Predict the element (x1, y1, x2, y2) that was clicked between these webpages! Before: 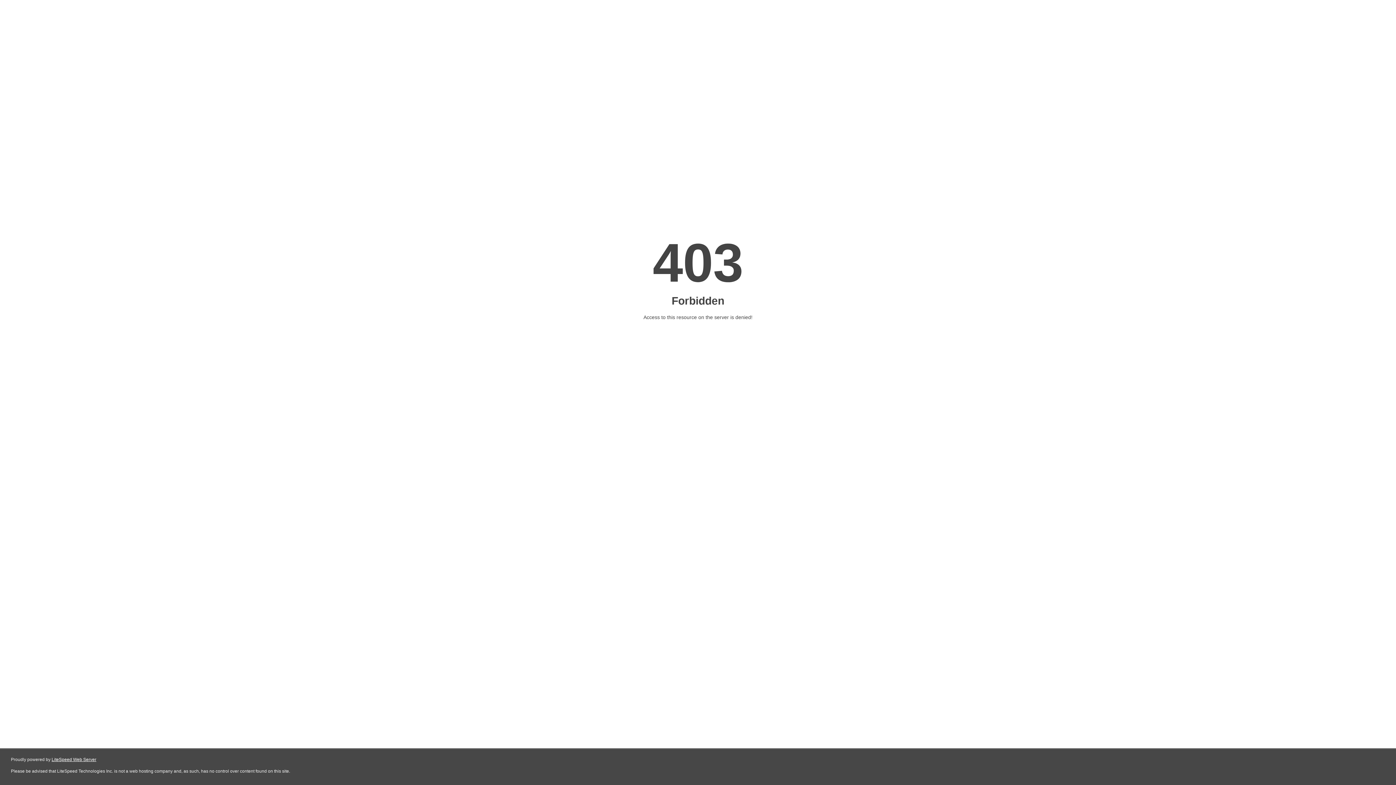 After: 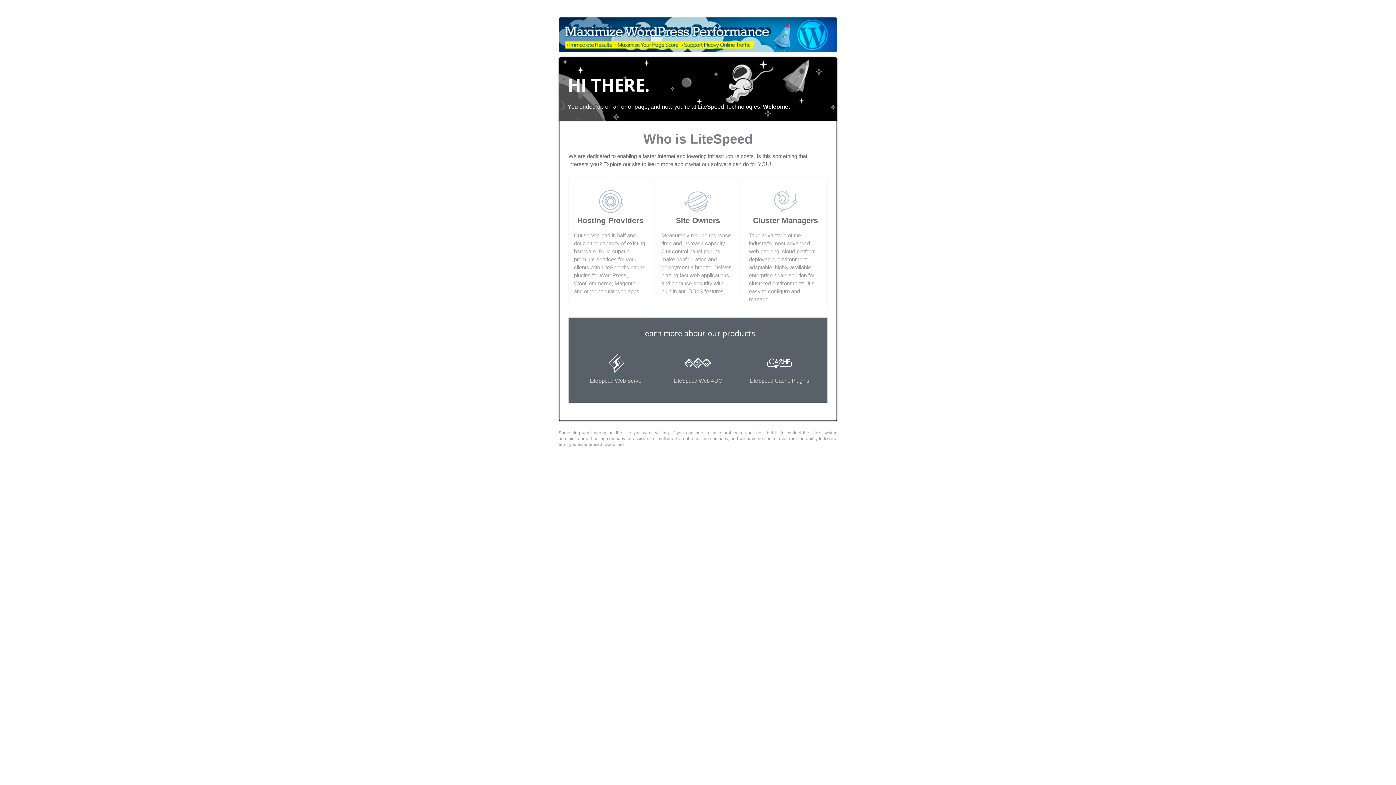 Action: bbox: (51, 757, 96, 762) label: LiteSpeed Web Server